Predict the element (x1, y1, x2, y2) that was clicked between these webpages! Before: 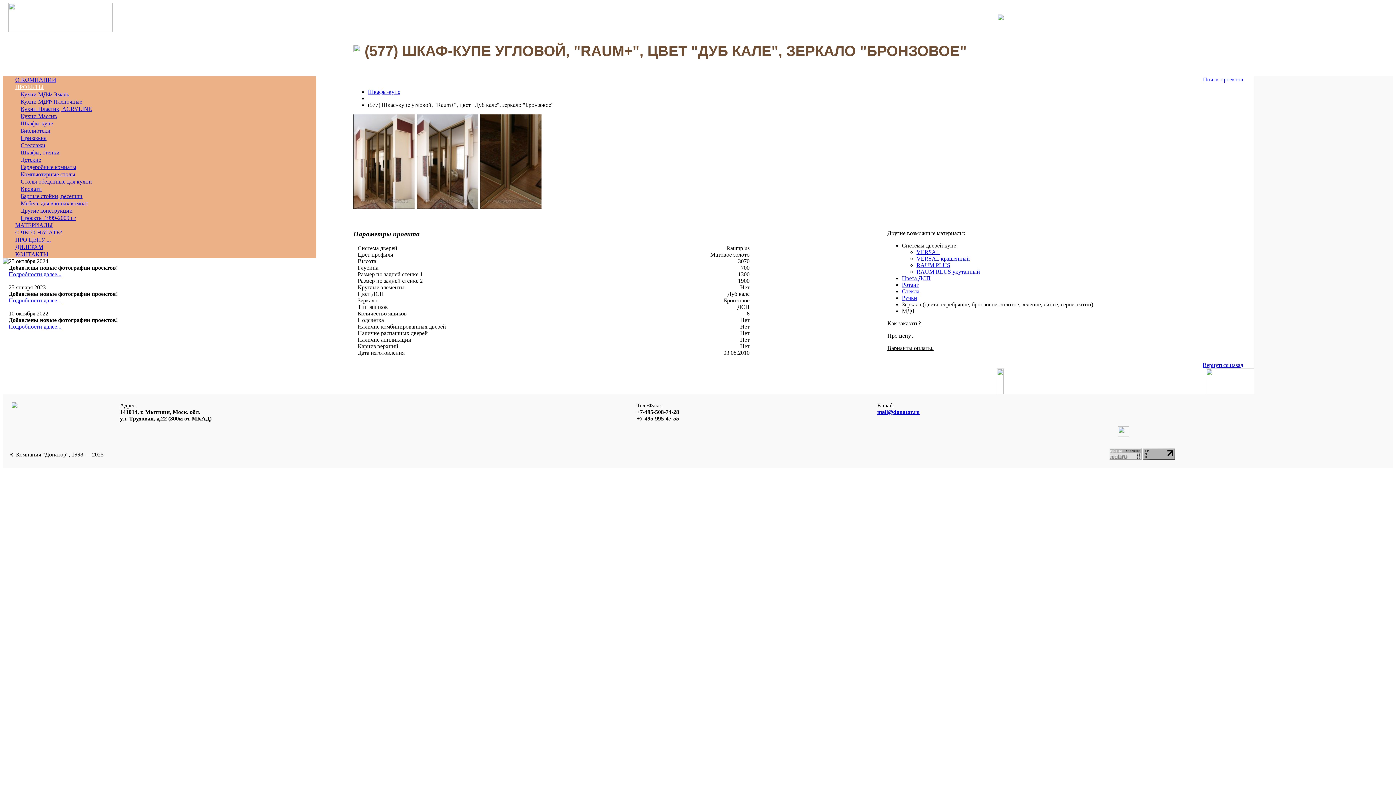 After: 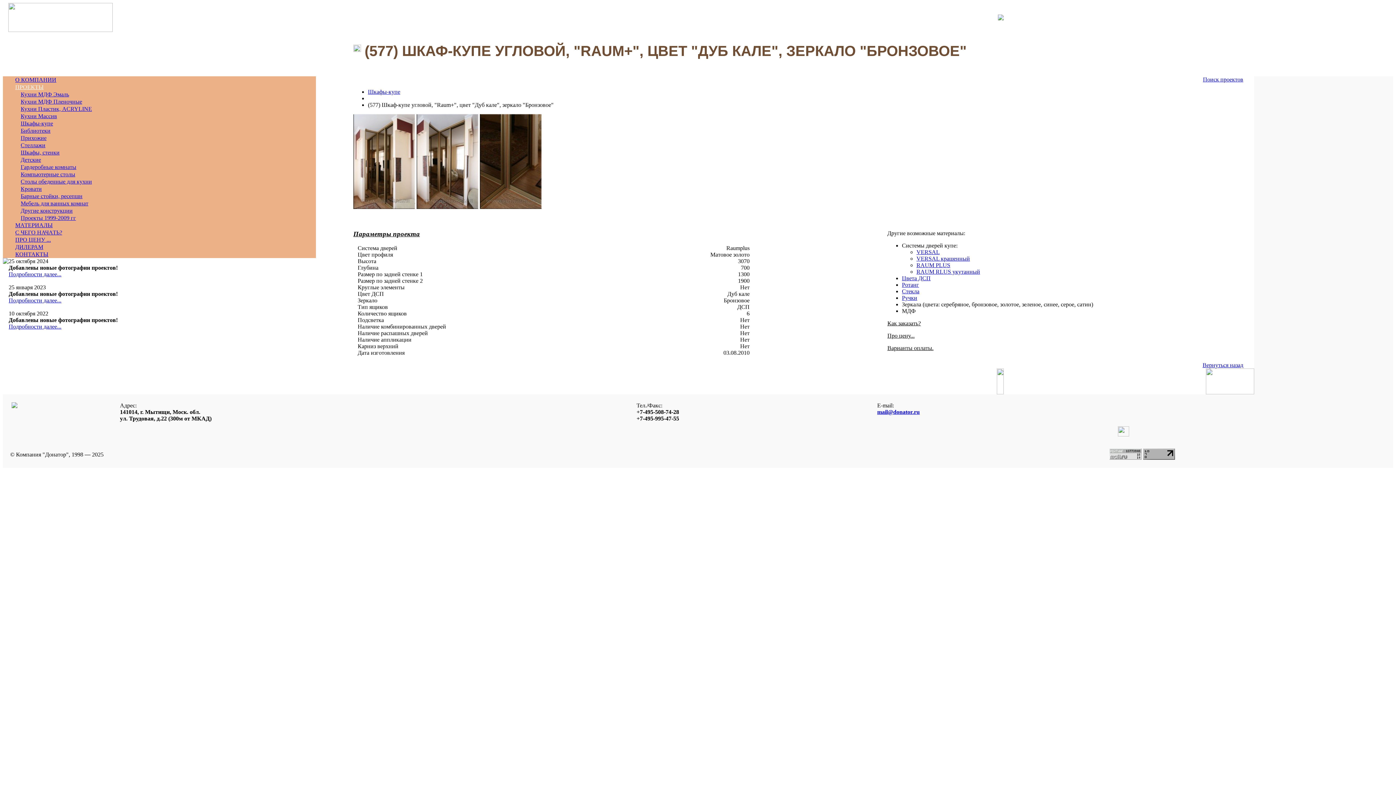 Action: bbox: (902, 288, 919, 294) label: Стекла